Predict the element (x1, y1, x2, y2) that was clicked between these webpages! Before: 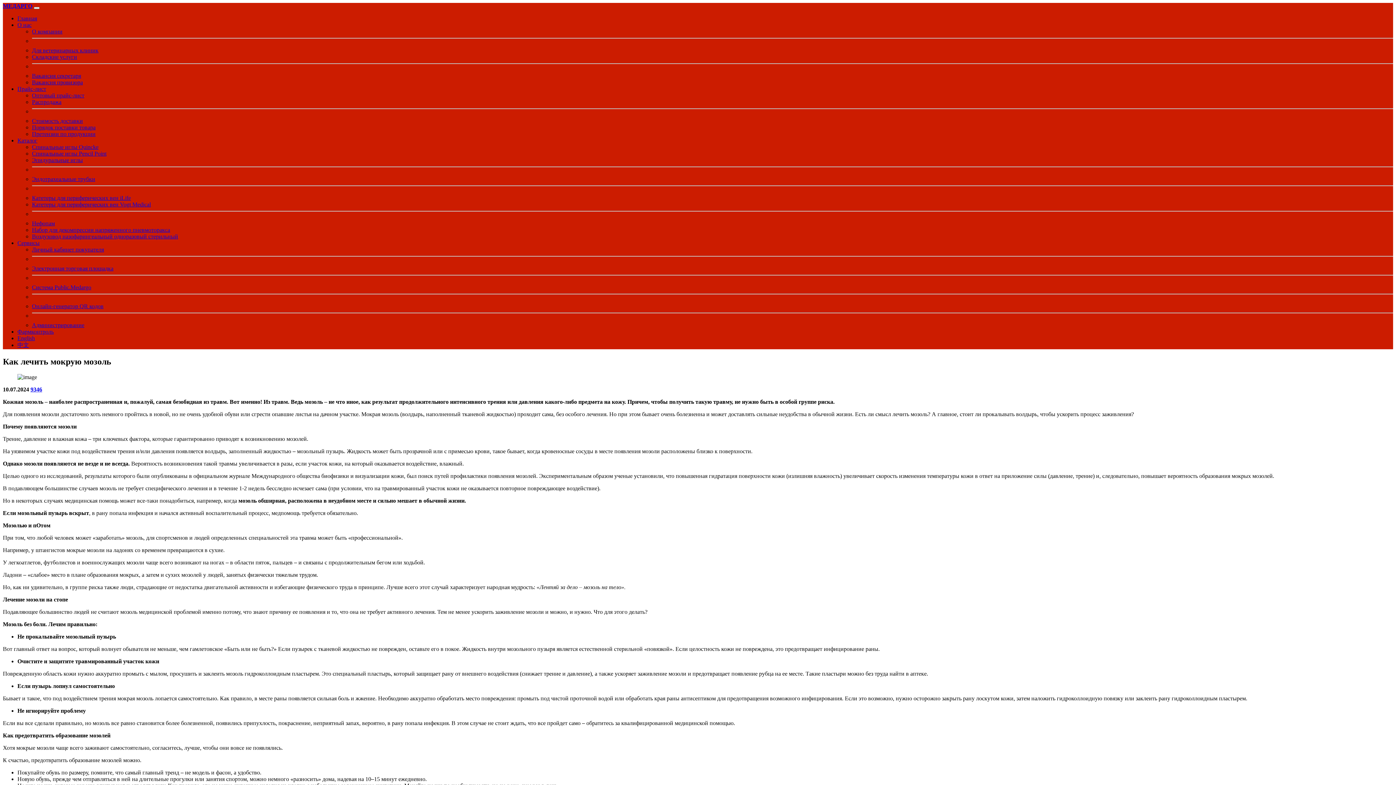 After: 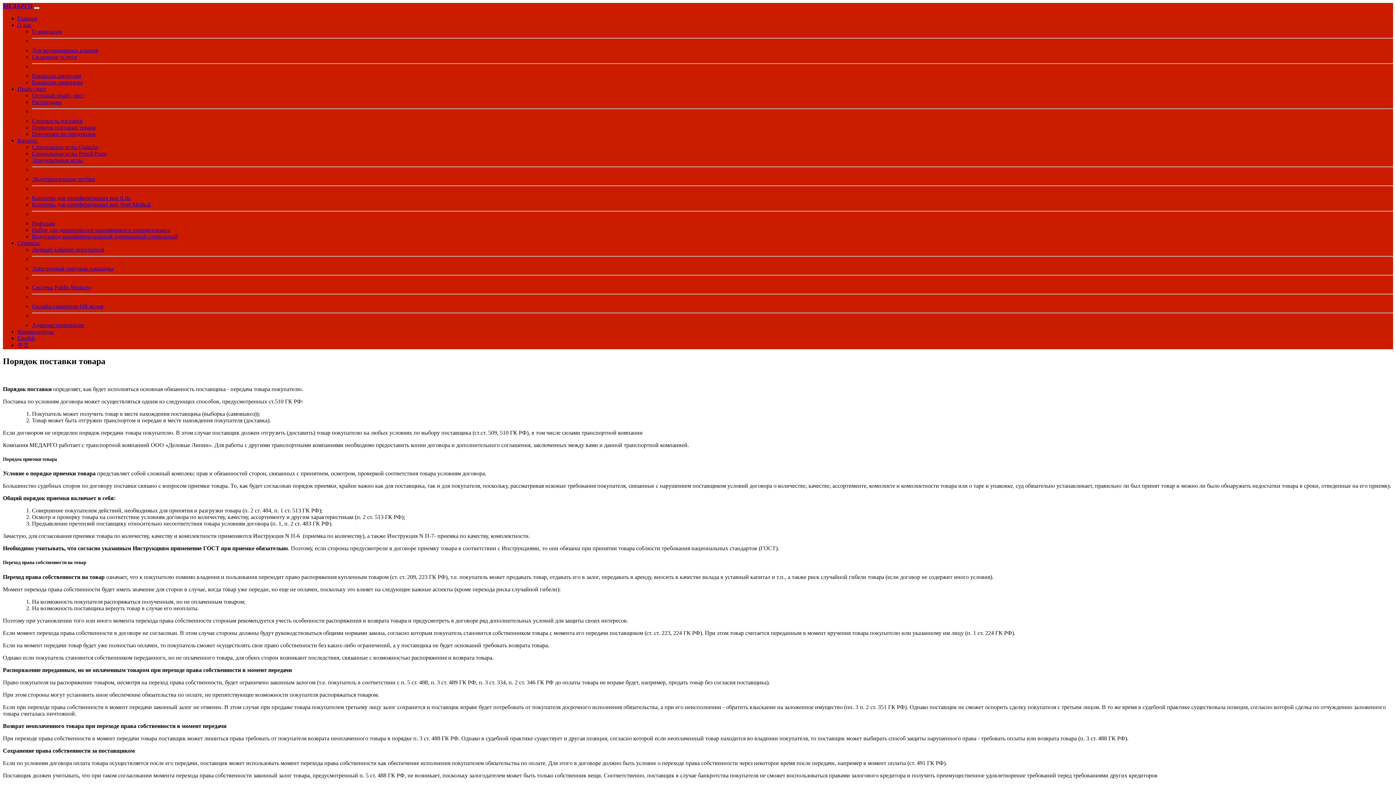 Action: bbox: (32, 124, 95, 130) label: Порядок поставки товара